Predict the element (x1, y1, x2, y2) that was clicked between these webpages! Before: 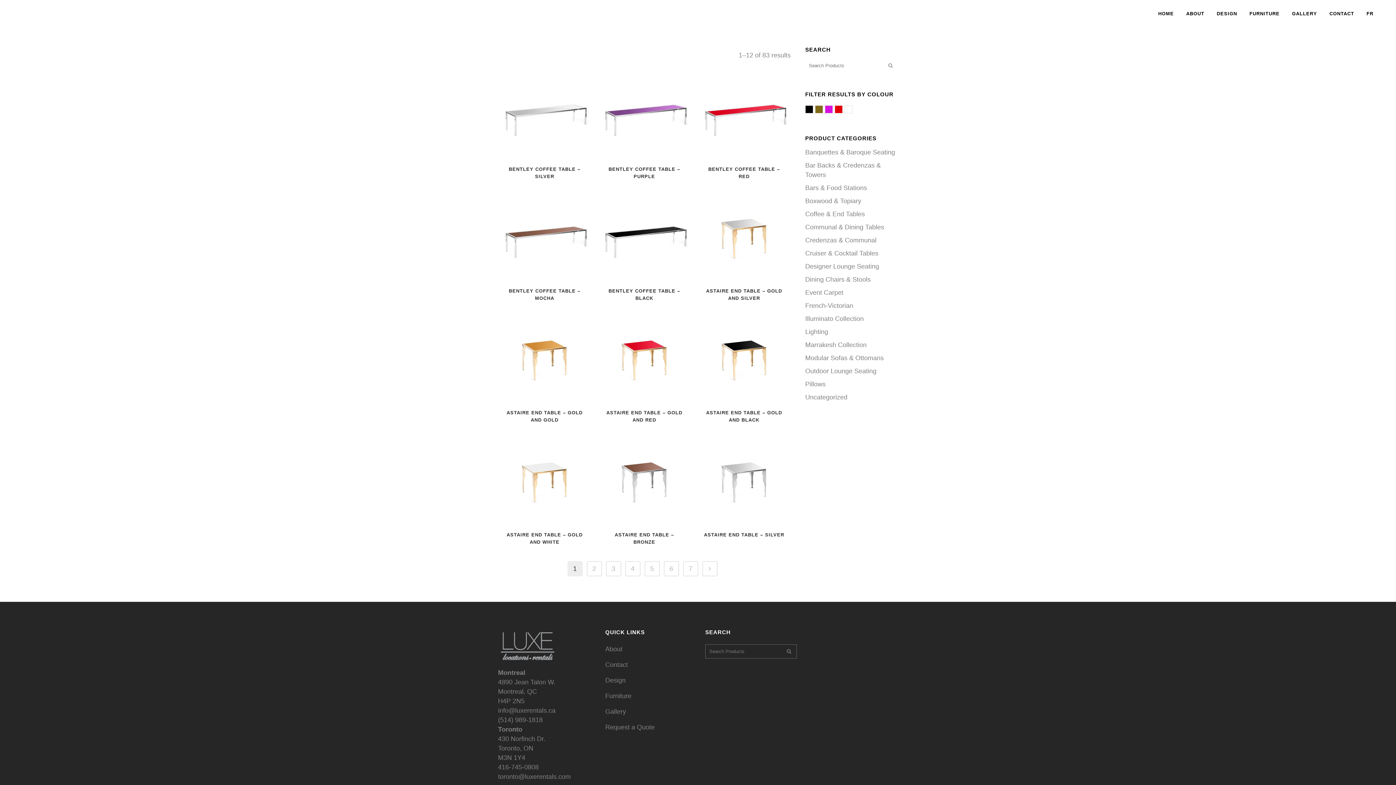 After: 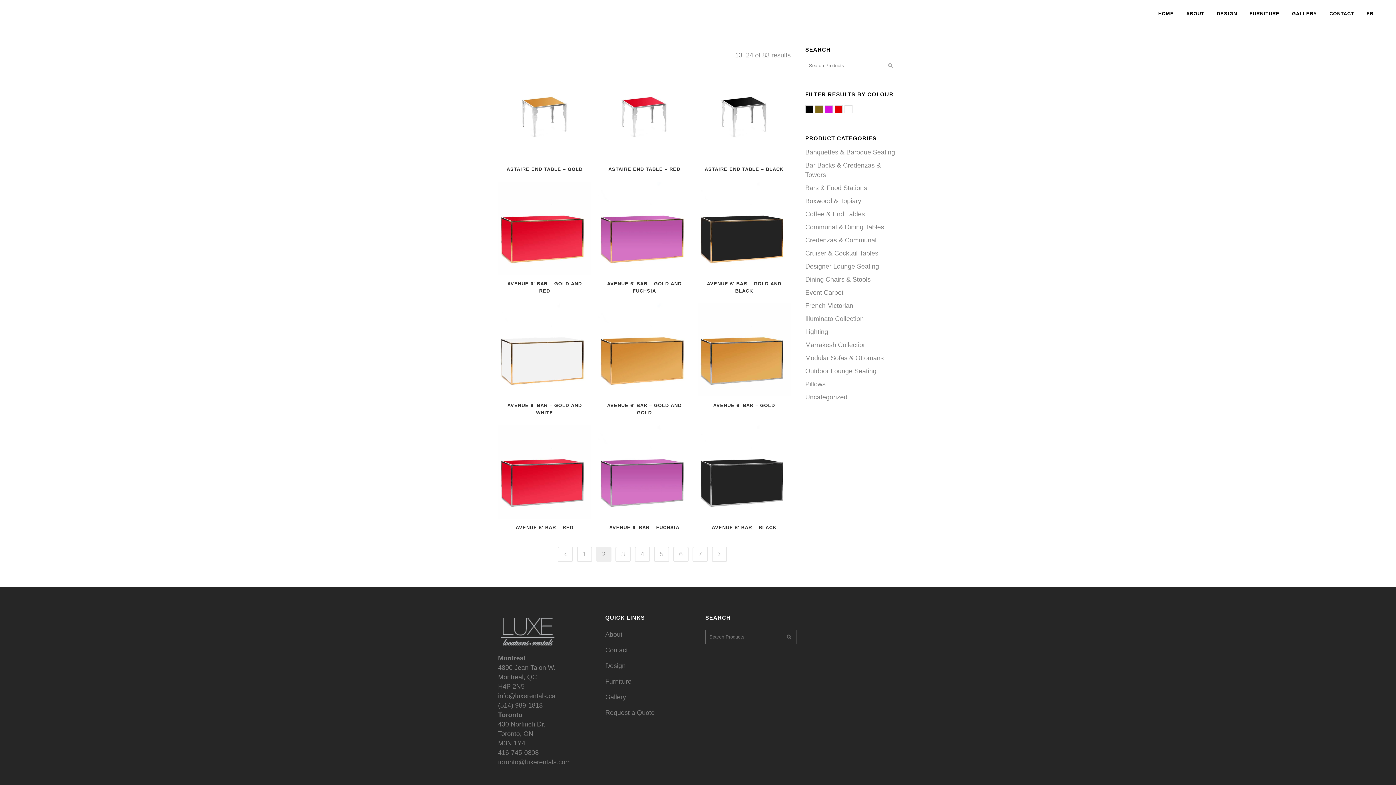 Action: bbox: (702, 561, 717, 576)